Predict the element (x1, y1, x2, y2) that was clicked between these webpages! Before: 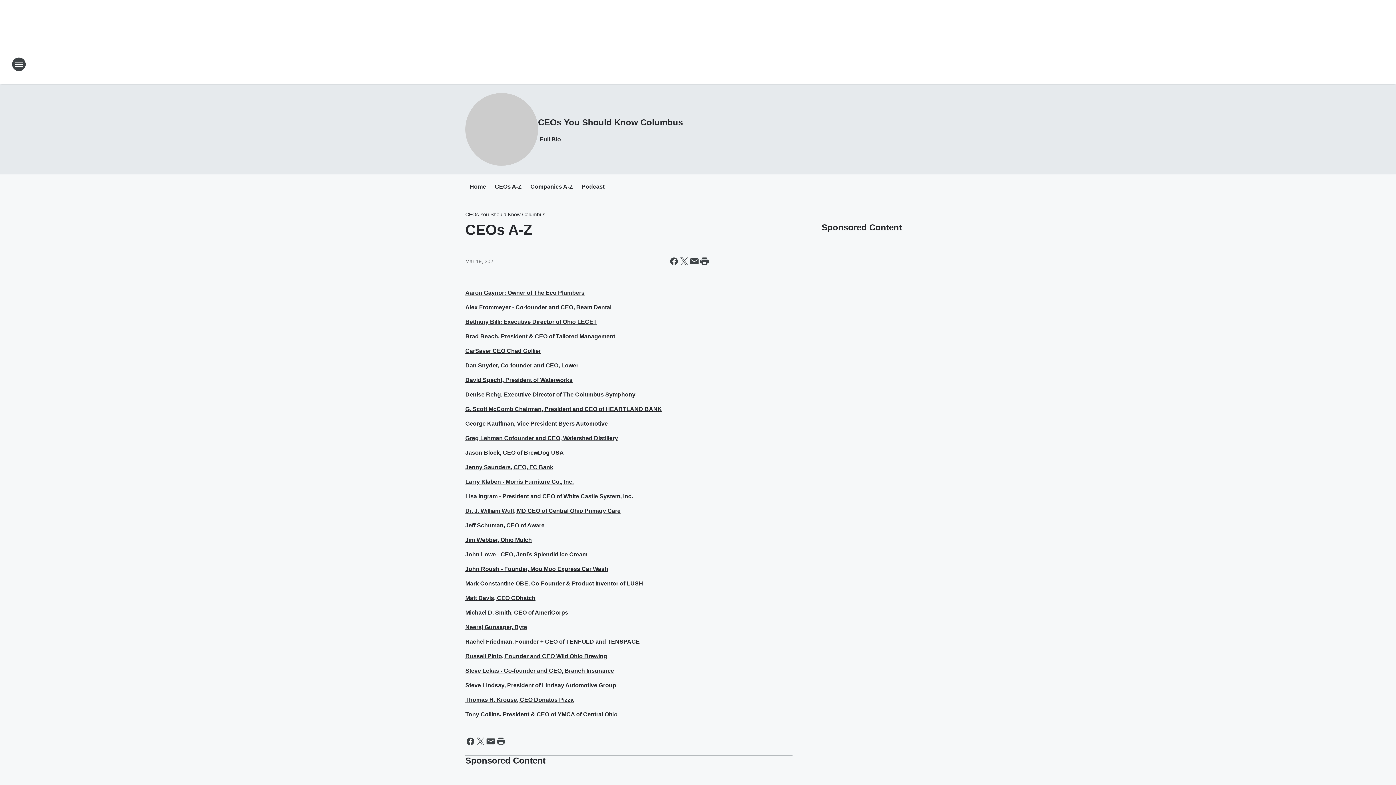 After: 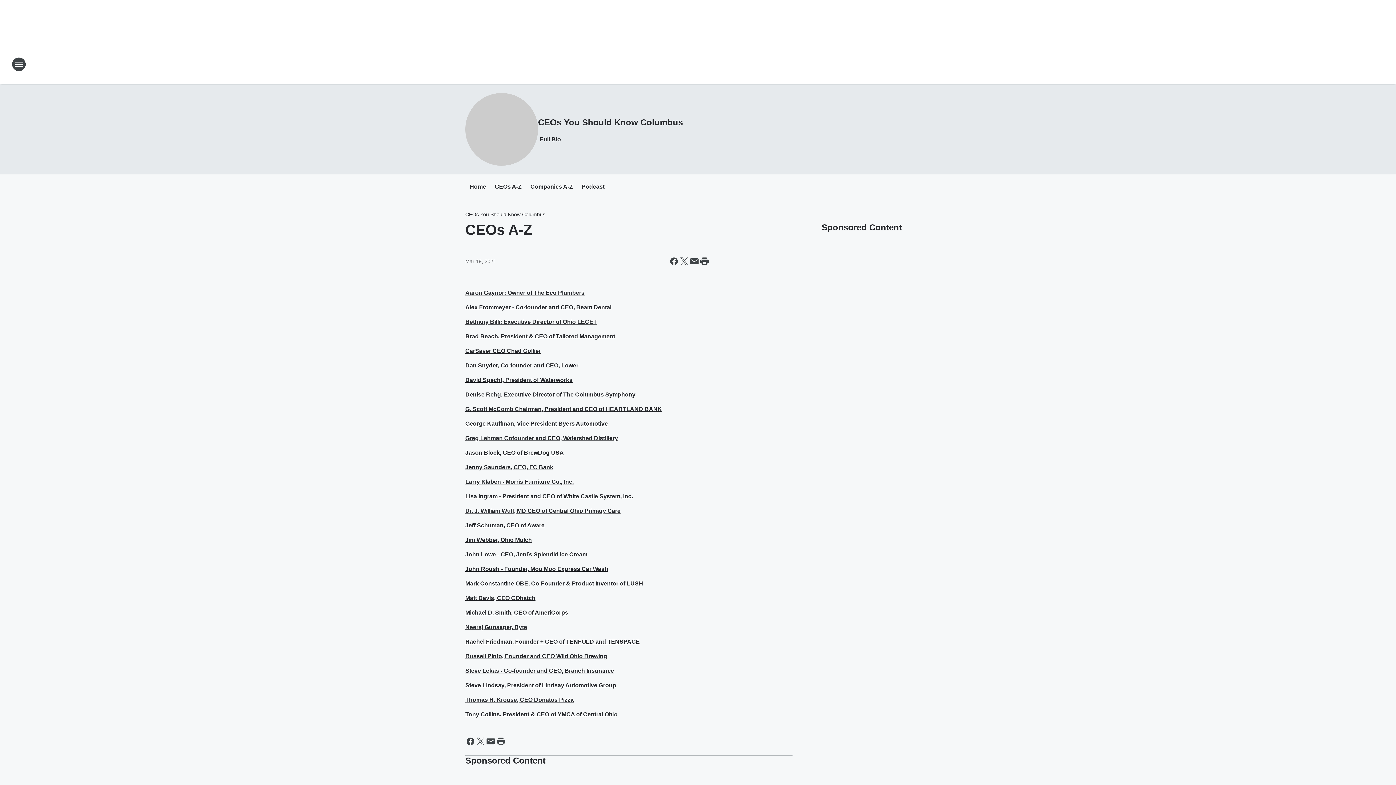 Action: label: Aaron Gaynor: Owner of The Eco Plumbers bbox: (465, 289, 584, 296)